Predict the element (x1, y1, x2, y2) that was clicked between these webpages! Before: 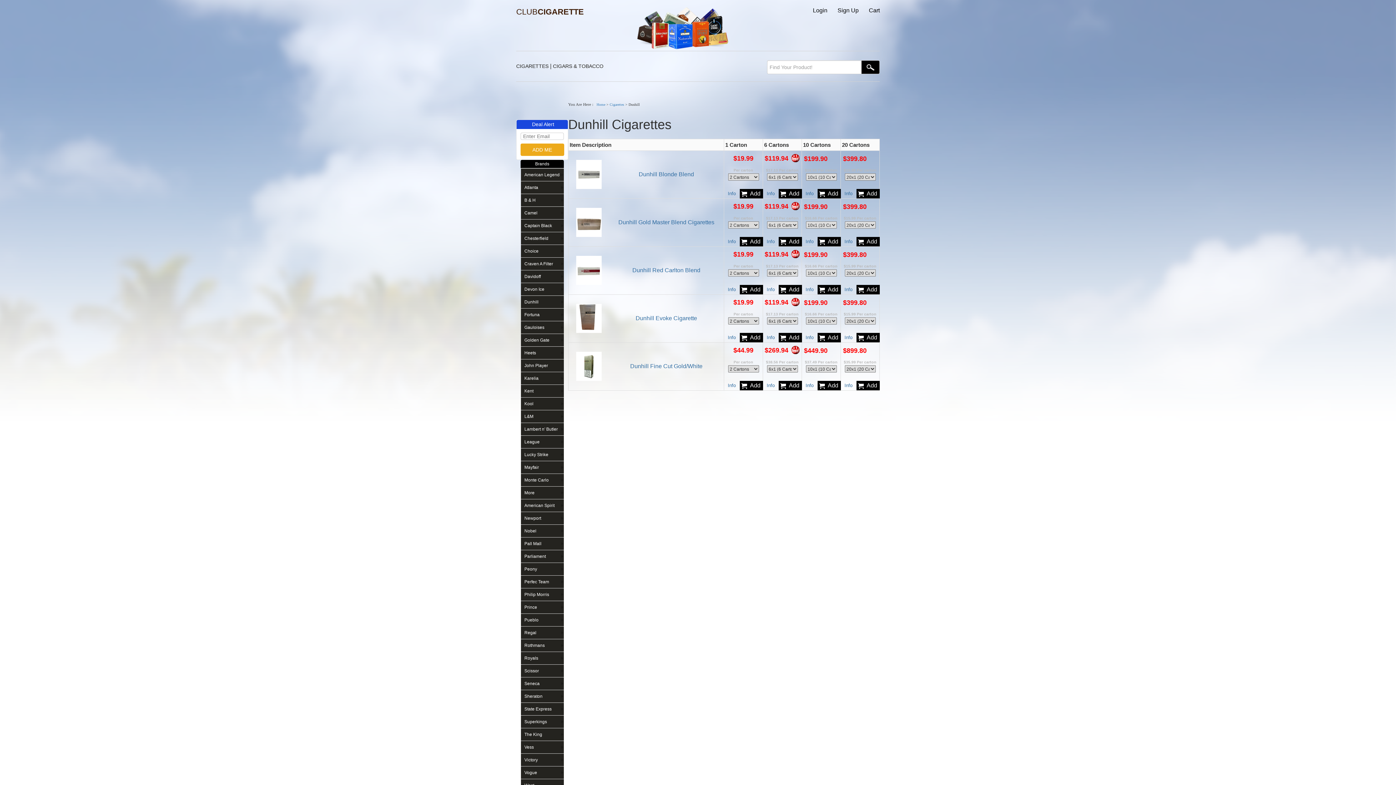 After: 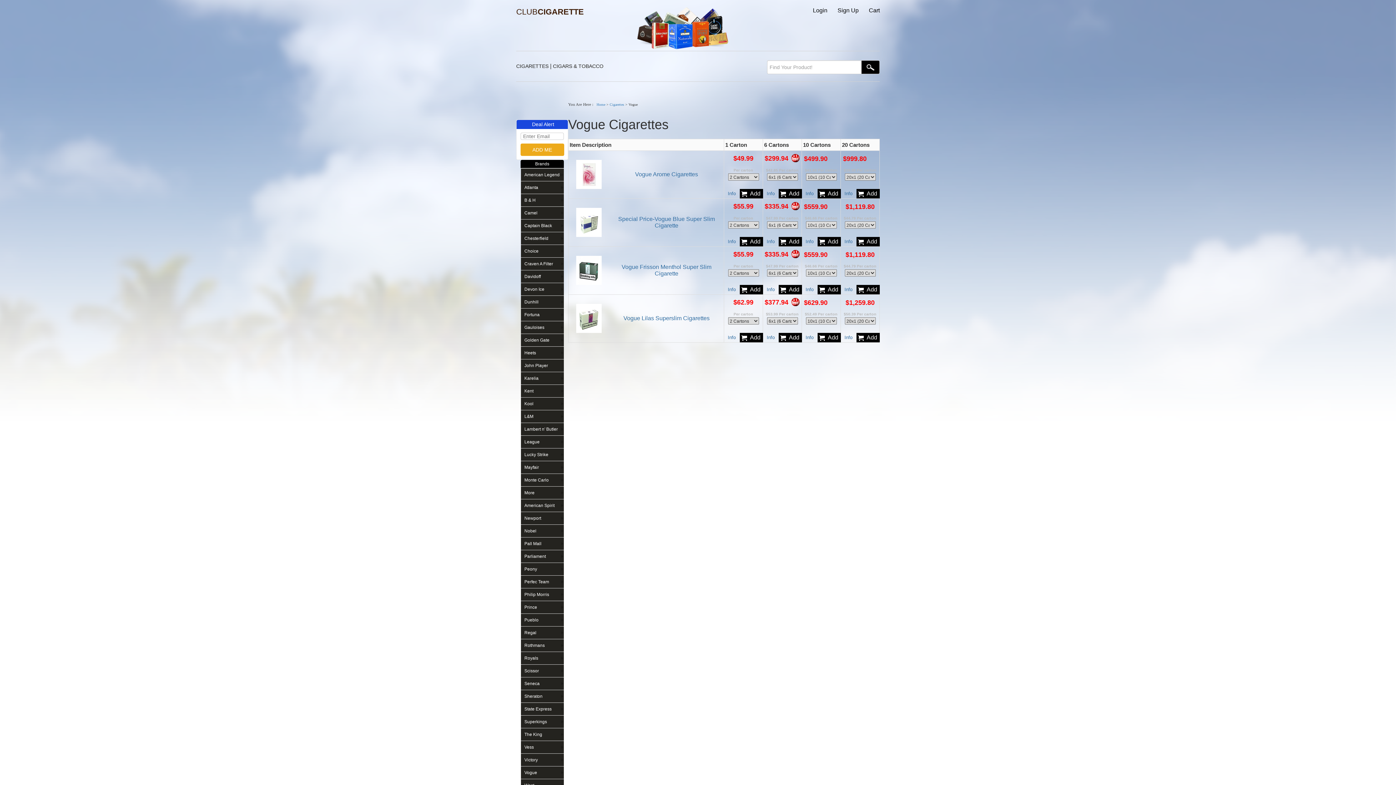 Action: label: Vogue bbox: (520, 766, 563, 779)